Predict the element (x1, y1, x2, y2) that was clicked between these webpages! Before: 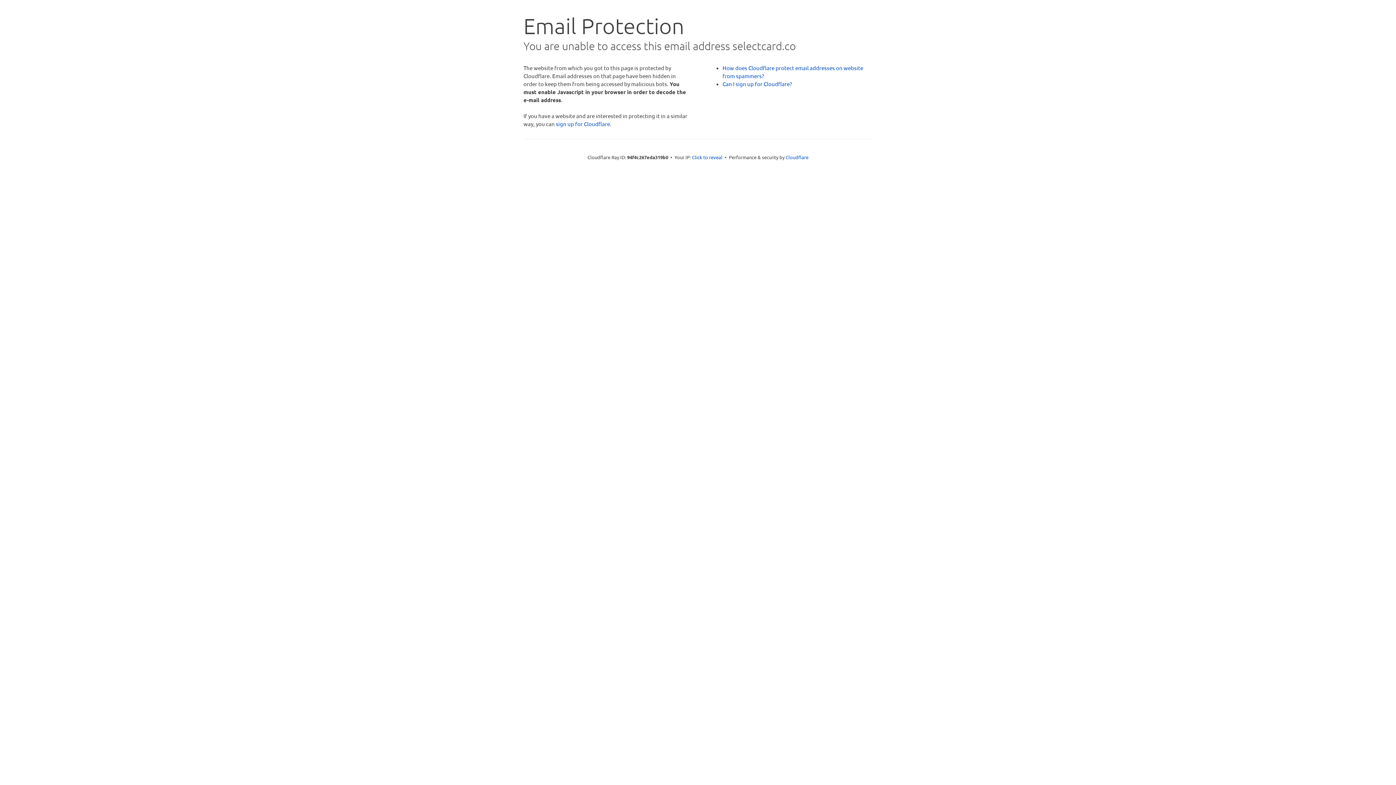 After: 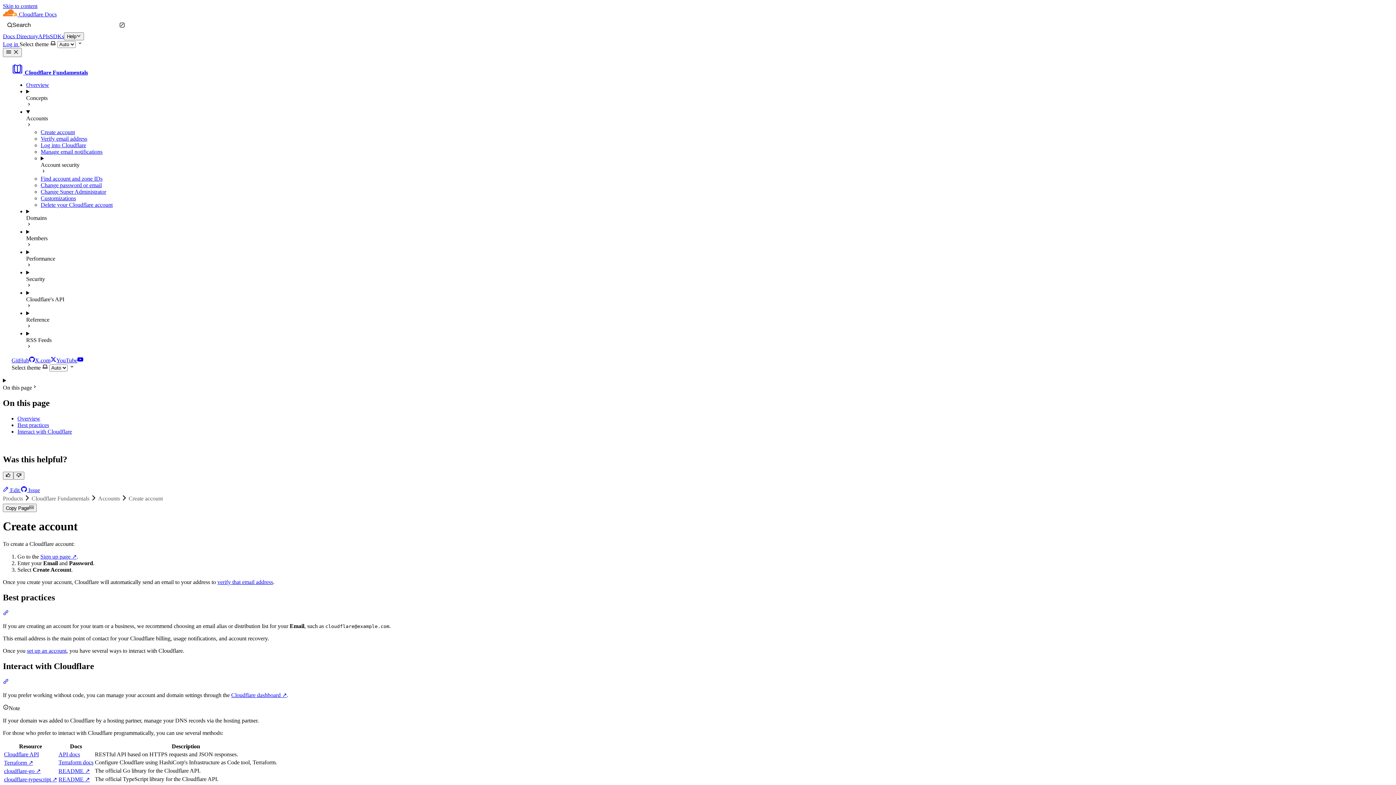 Action: bbox: (722, 80, 792, 87) label: Can I sign up for Cloudflare?